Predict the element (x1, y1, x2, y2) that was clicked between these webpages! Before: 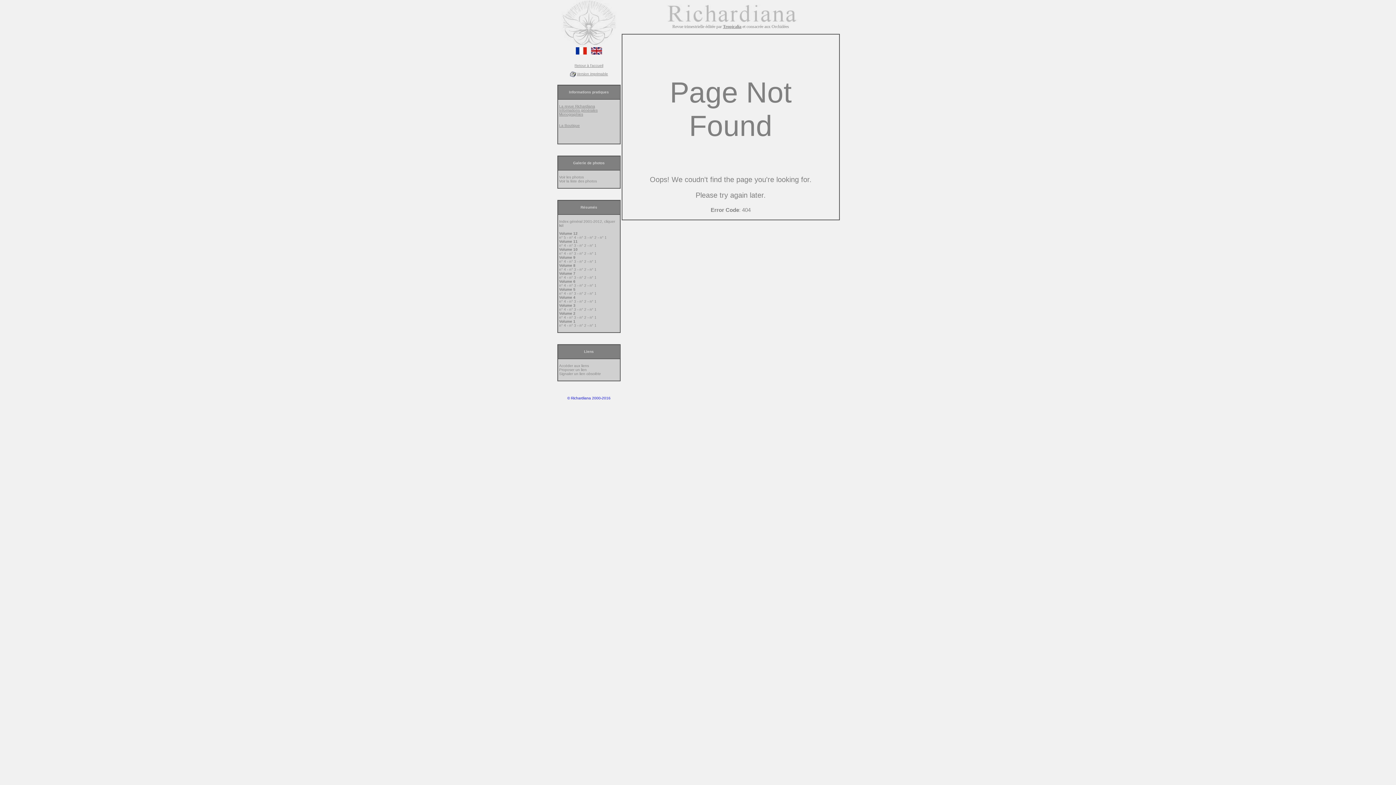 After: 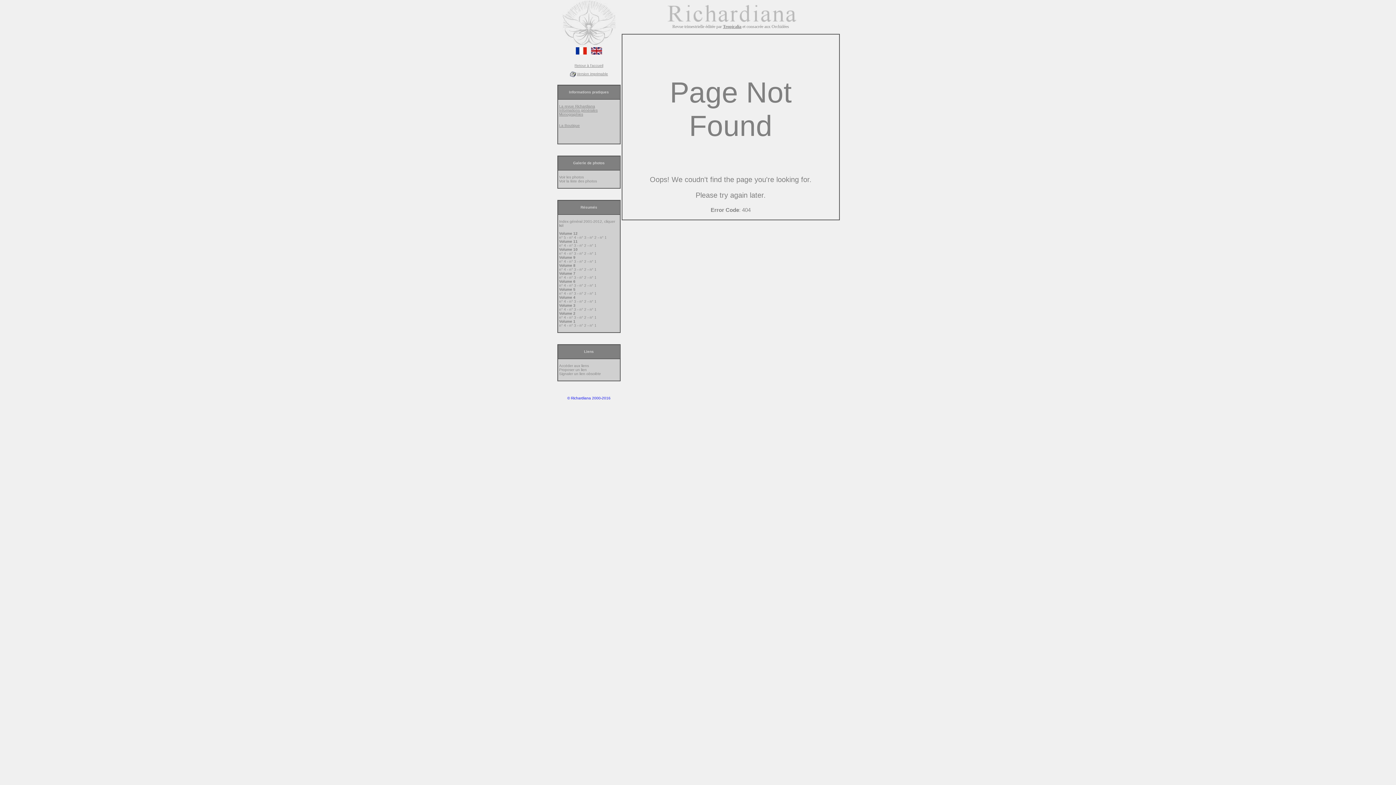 Action: label: n° 2 bbox: (579, 251, 586, 255)